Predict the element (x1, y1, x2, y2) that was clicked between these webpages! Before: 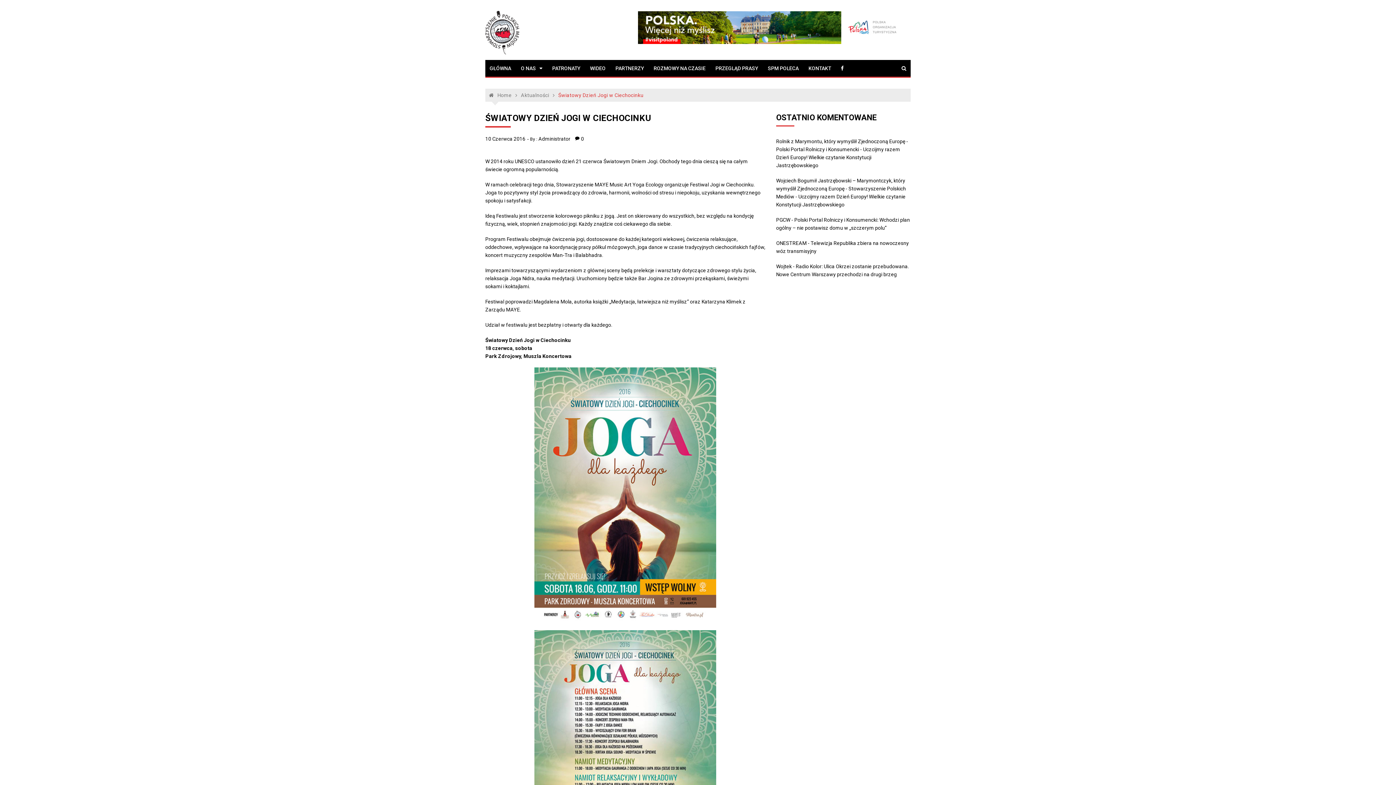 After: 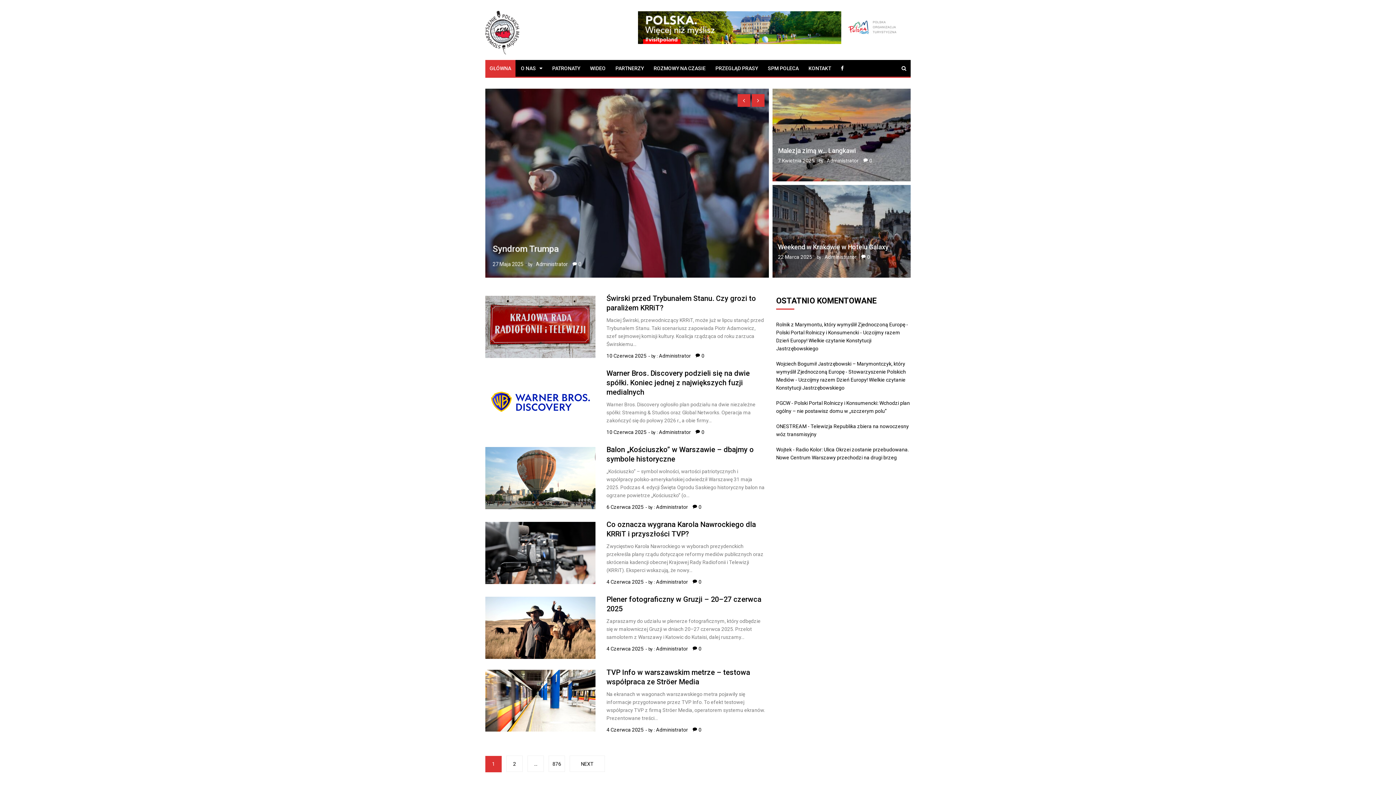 Action: label: GŁÓWNA bbox: (485, 60, 515, 76)